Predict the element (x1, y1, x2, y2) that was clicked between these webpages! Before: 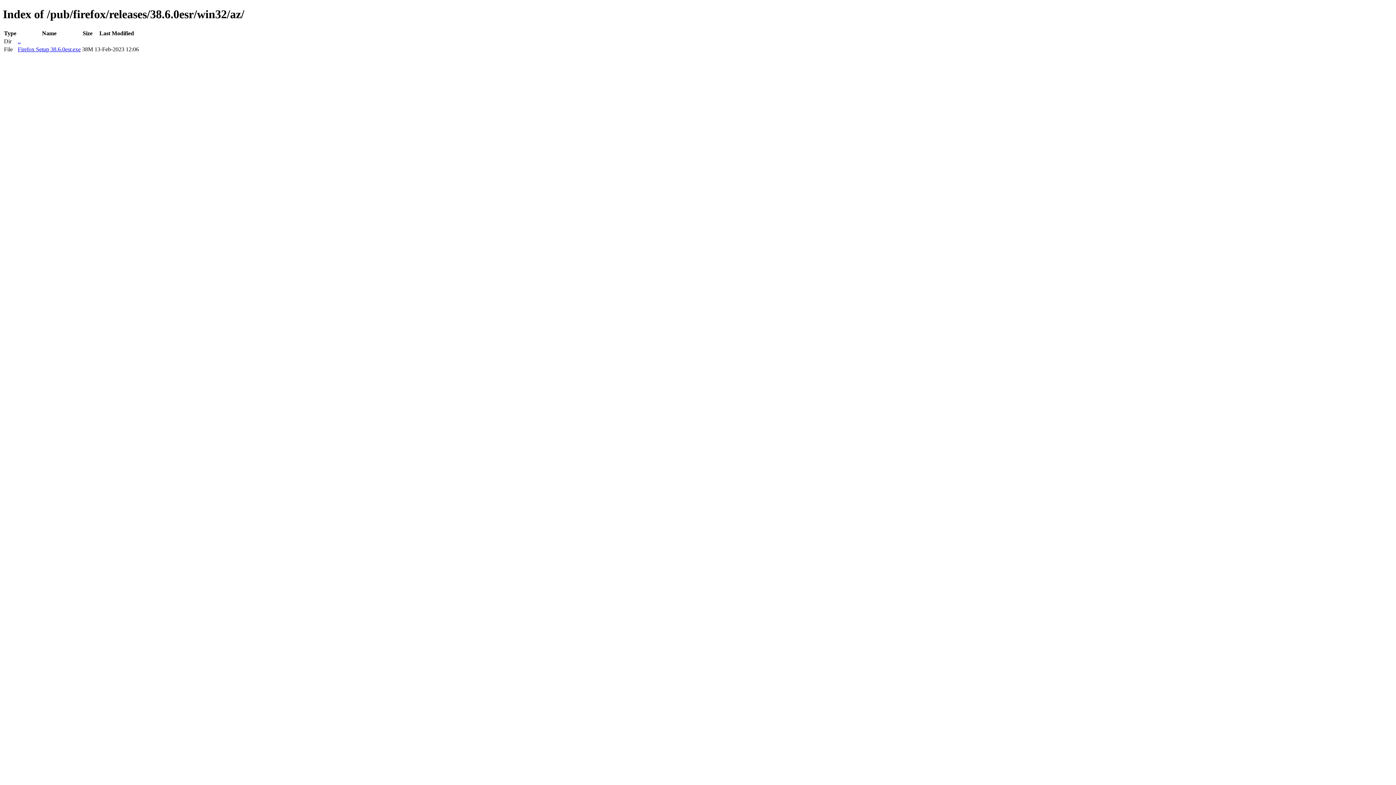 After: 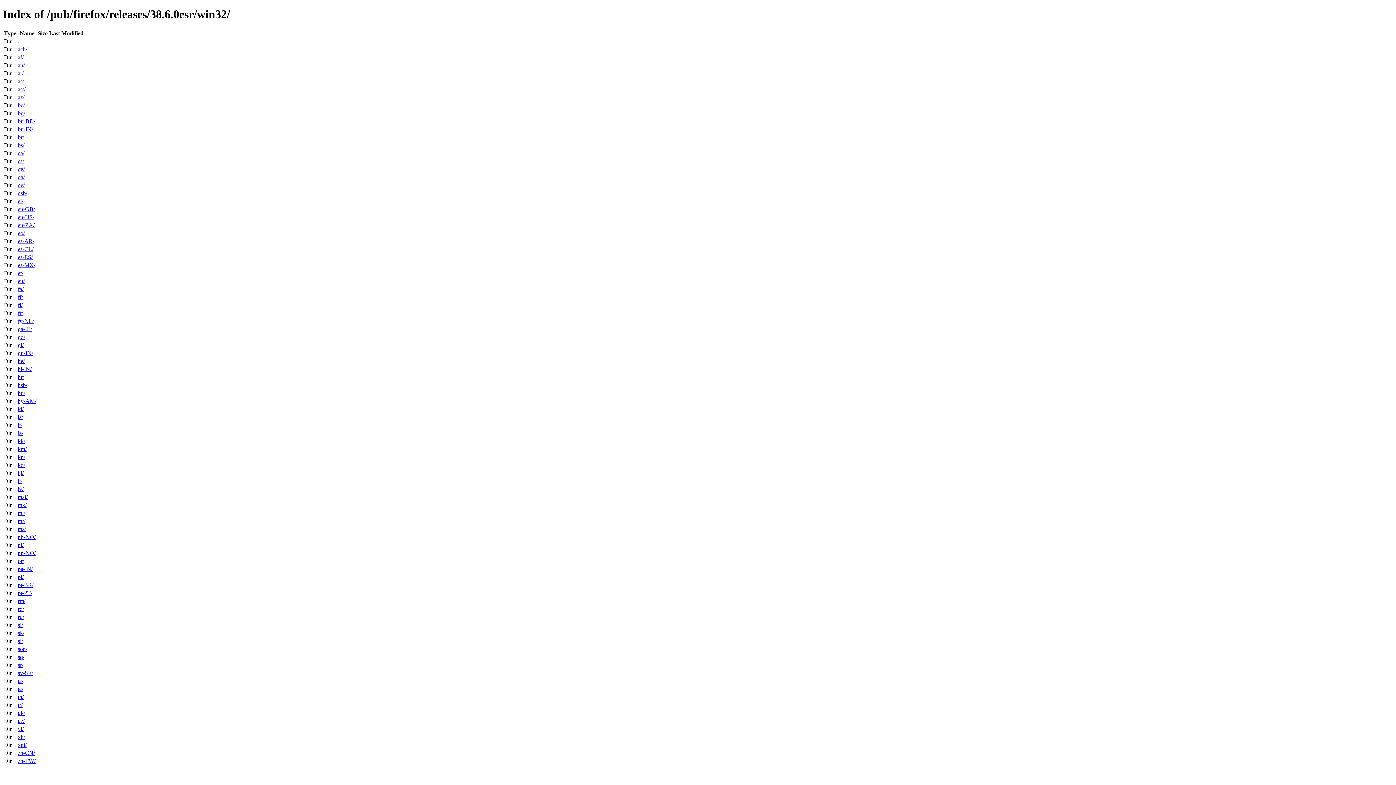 Action: bbox: (17, 38, 20, 44) label: ..